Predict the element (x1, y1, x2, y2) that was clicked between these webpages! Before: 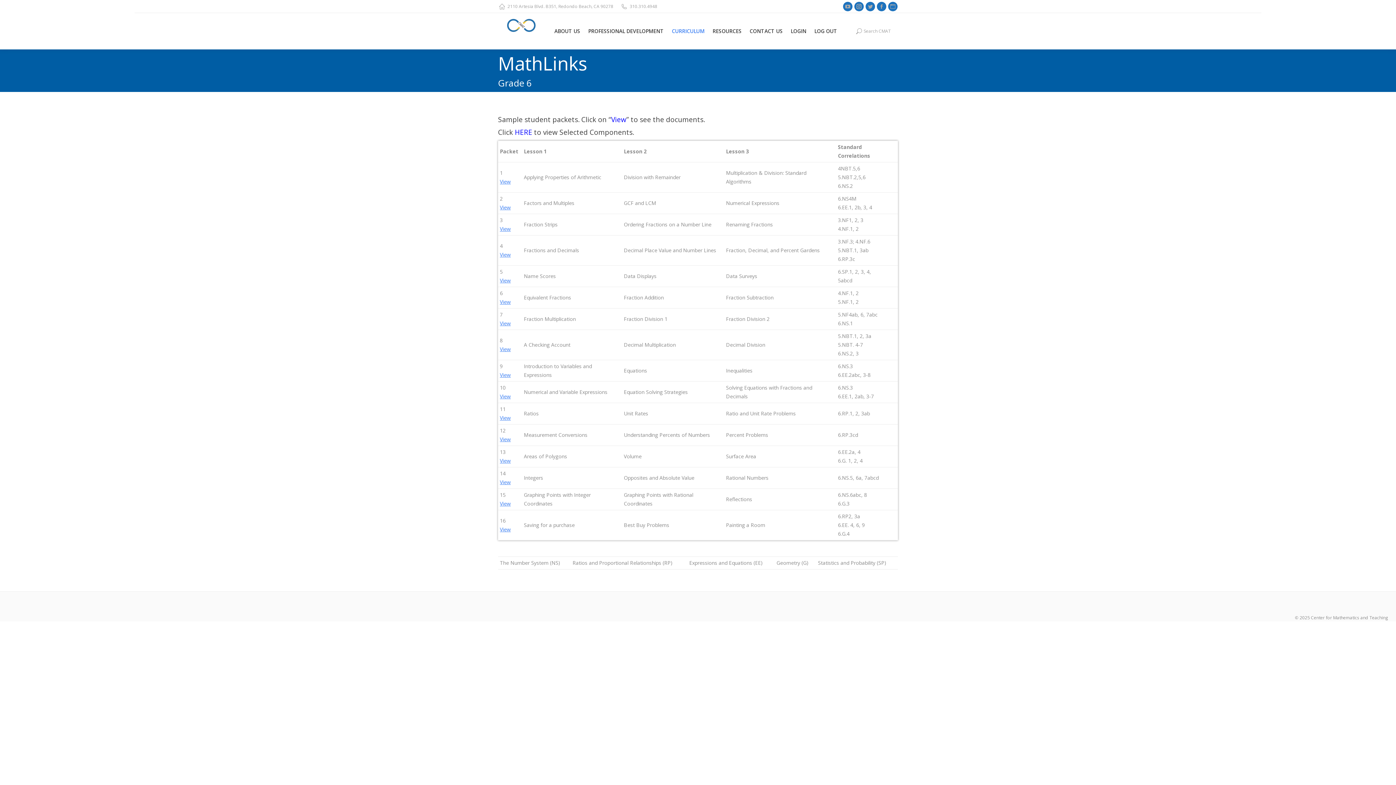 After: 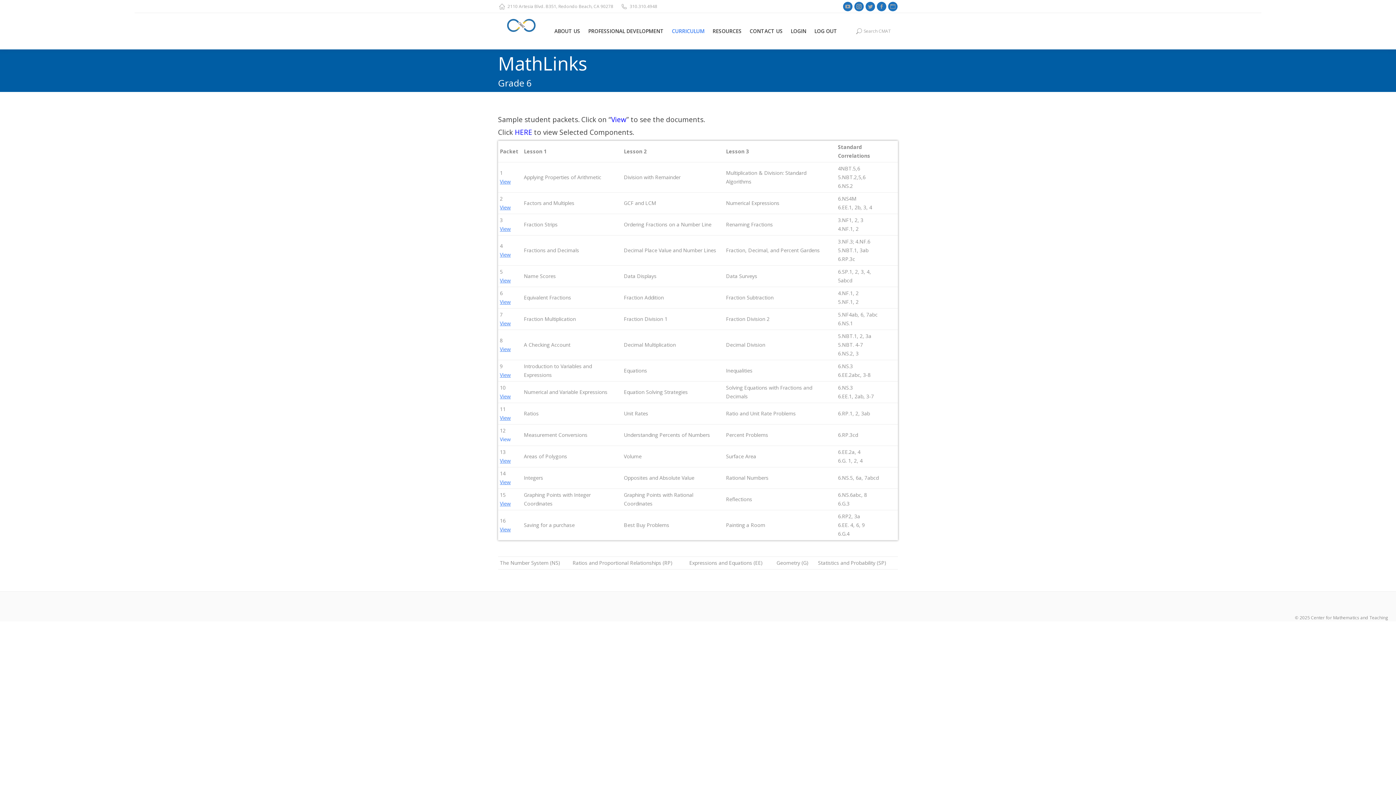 Action: label: View bbox: (500, 436, 510, 442)